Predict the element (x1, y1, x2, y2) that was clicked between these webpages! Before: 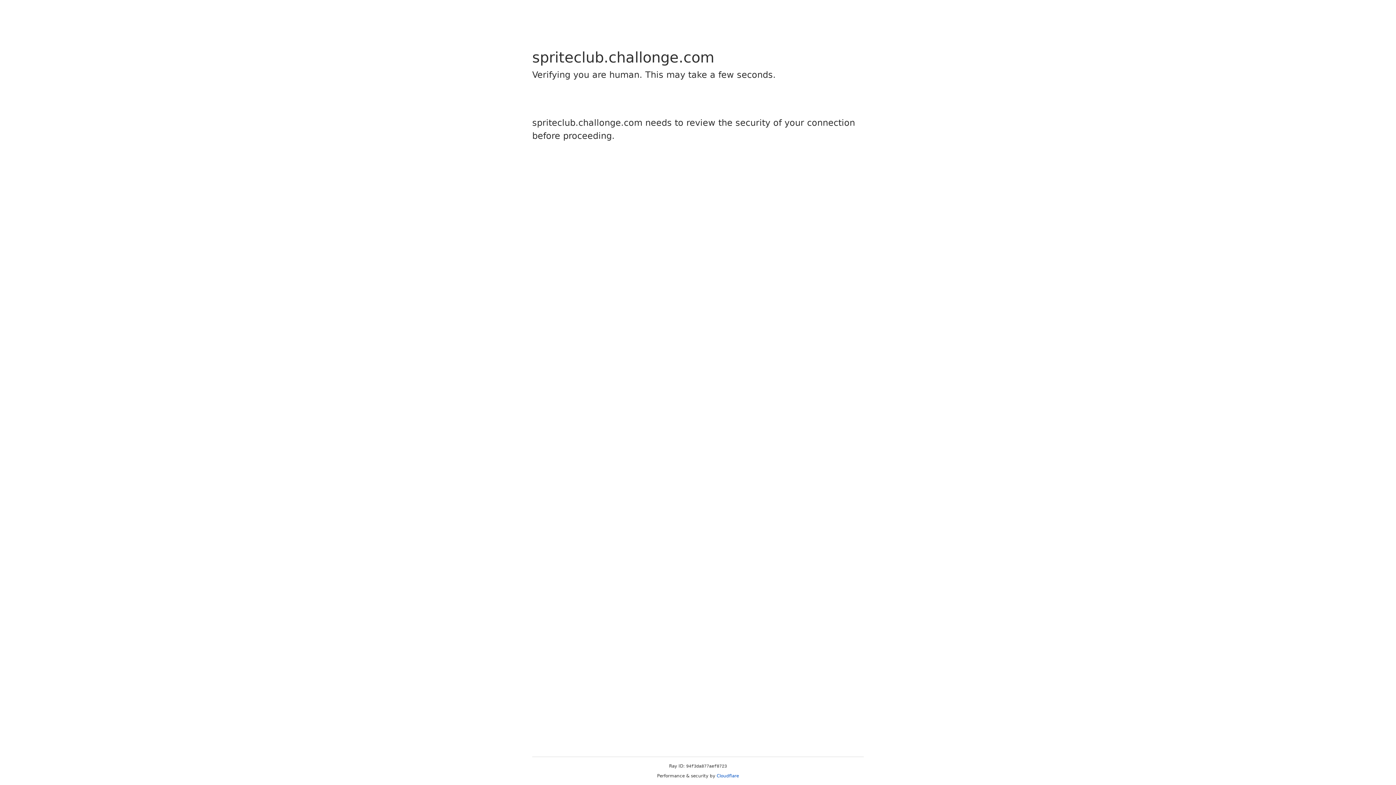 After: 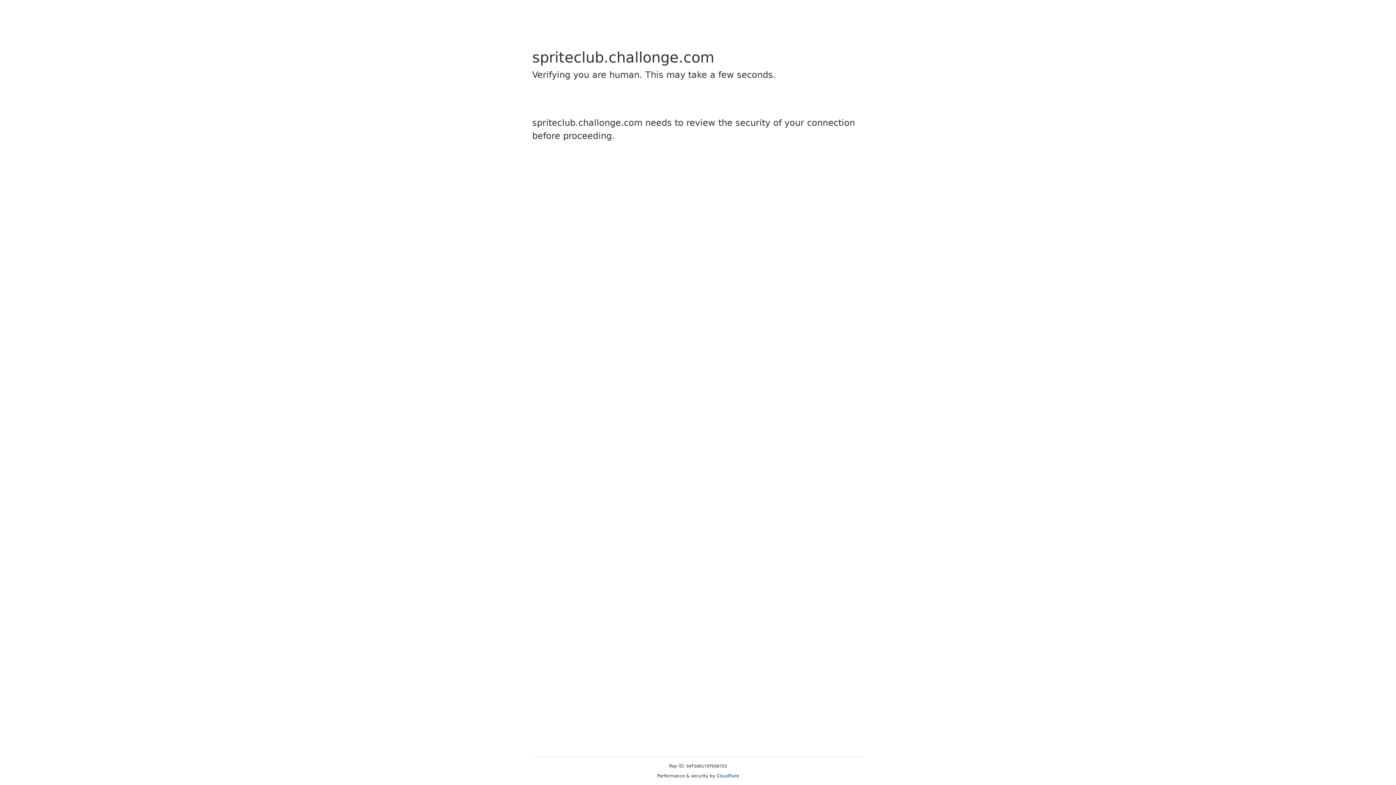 Action: label: Cloudflare bbox: (716, 773, 739, 778)